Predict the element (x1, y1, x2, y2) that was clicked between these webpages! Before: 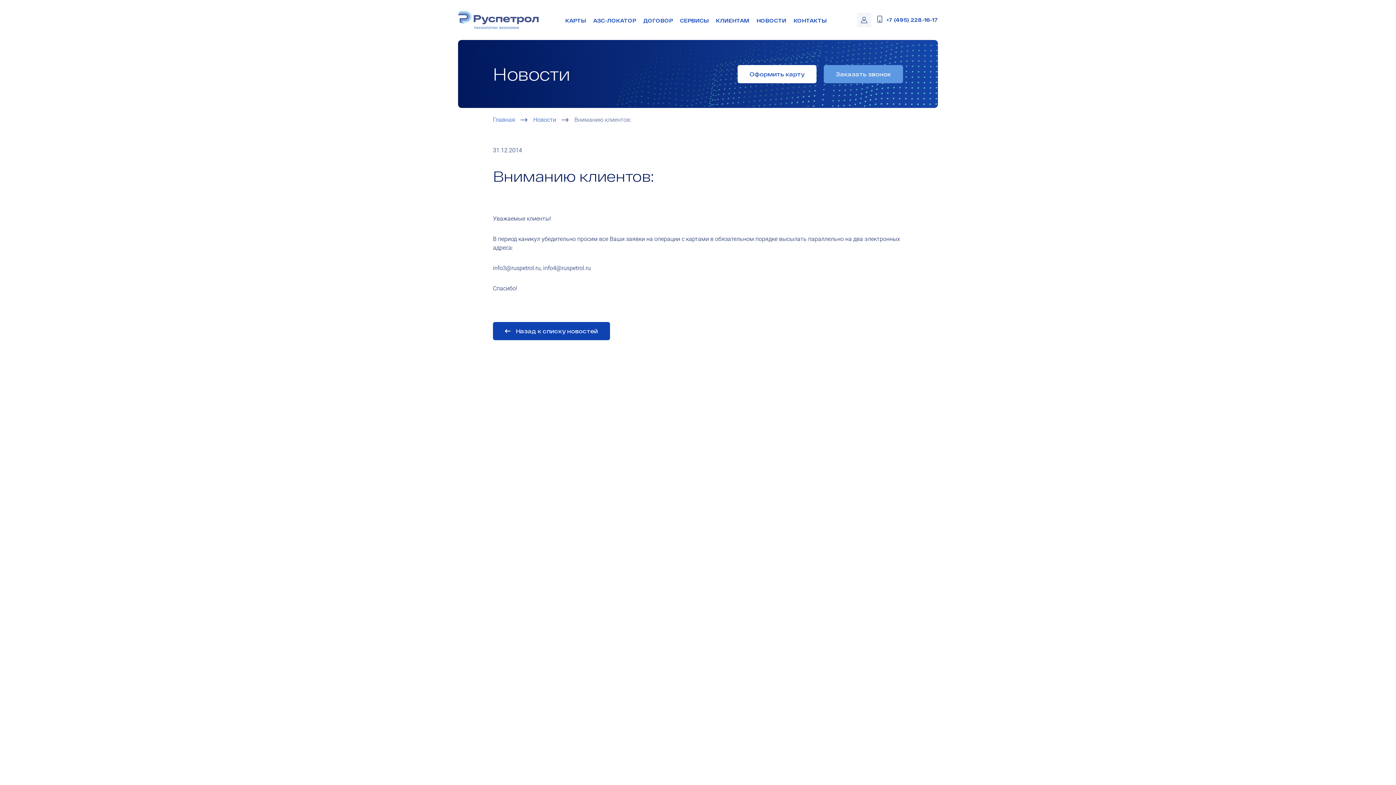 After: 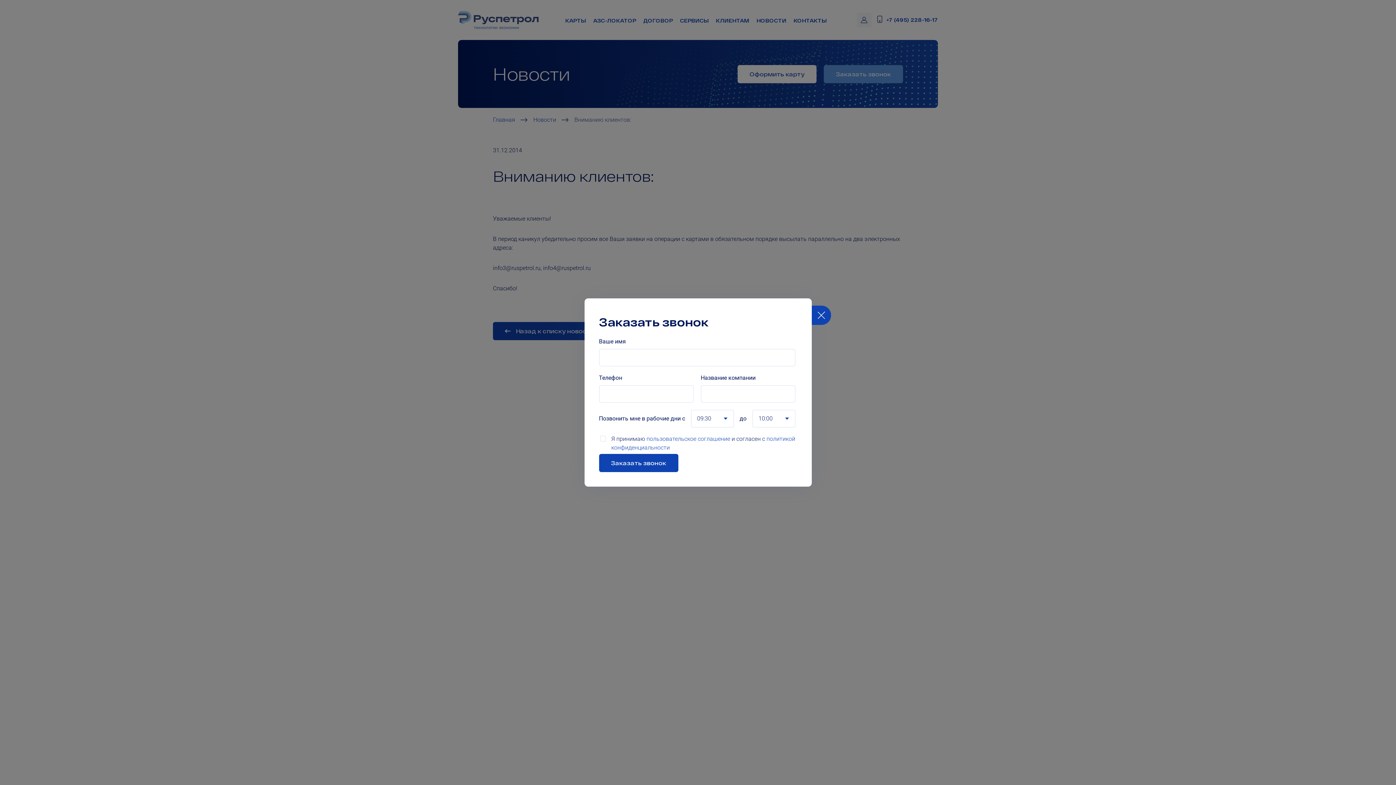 Action: bbox: (824, 64, 903, 83) label: Заказать звонок